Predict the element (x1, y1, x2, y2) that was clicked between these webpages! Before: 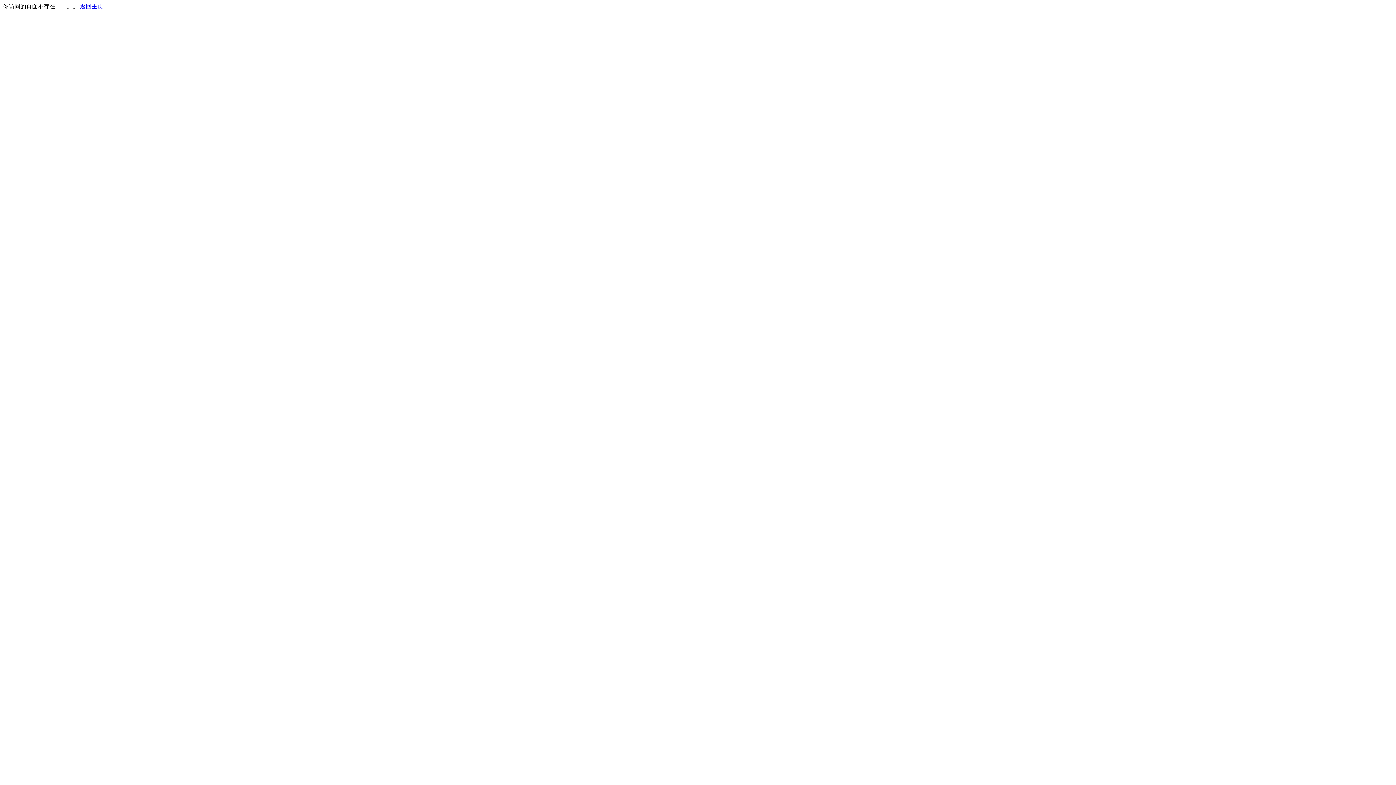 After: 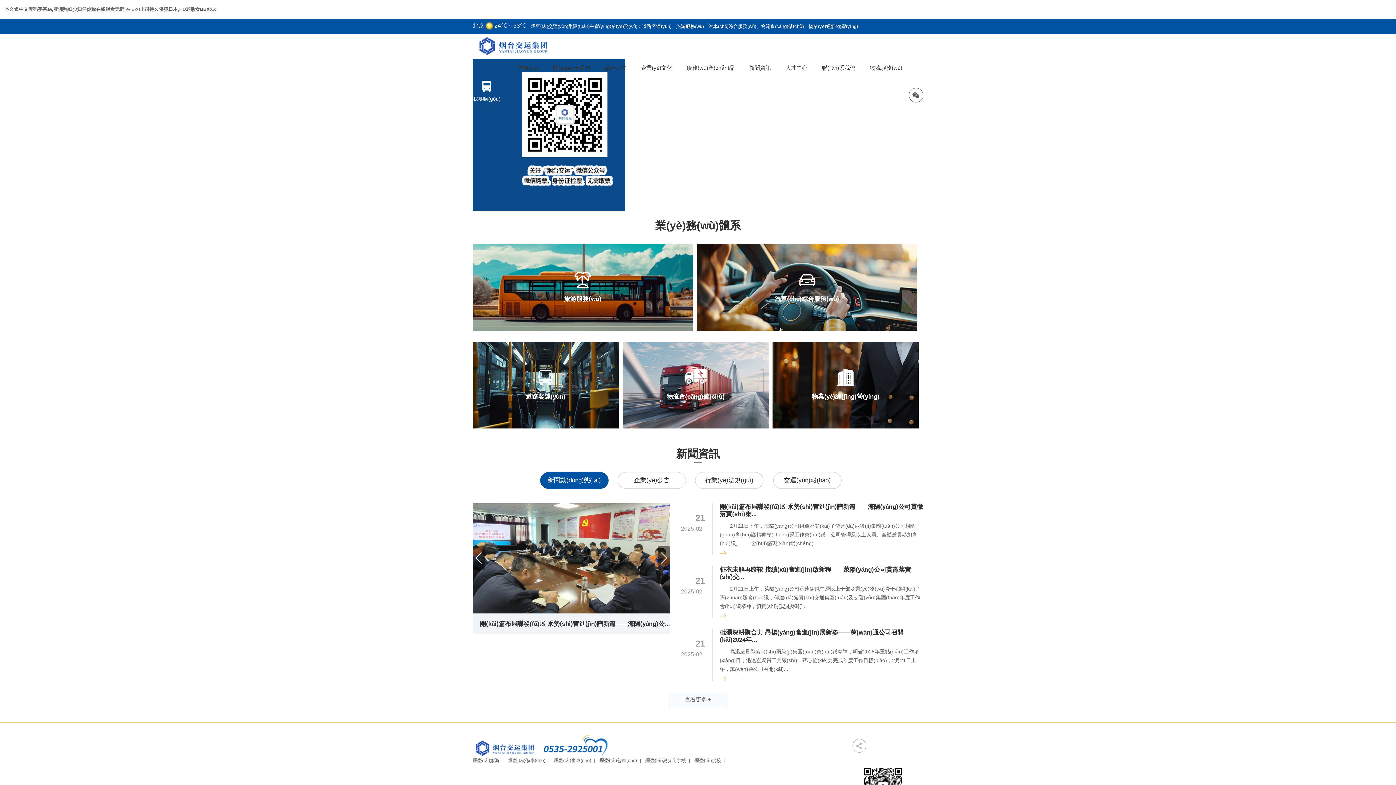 Action: bbox: (80, 3, 103, 9) label: 返回主页